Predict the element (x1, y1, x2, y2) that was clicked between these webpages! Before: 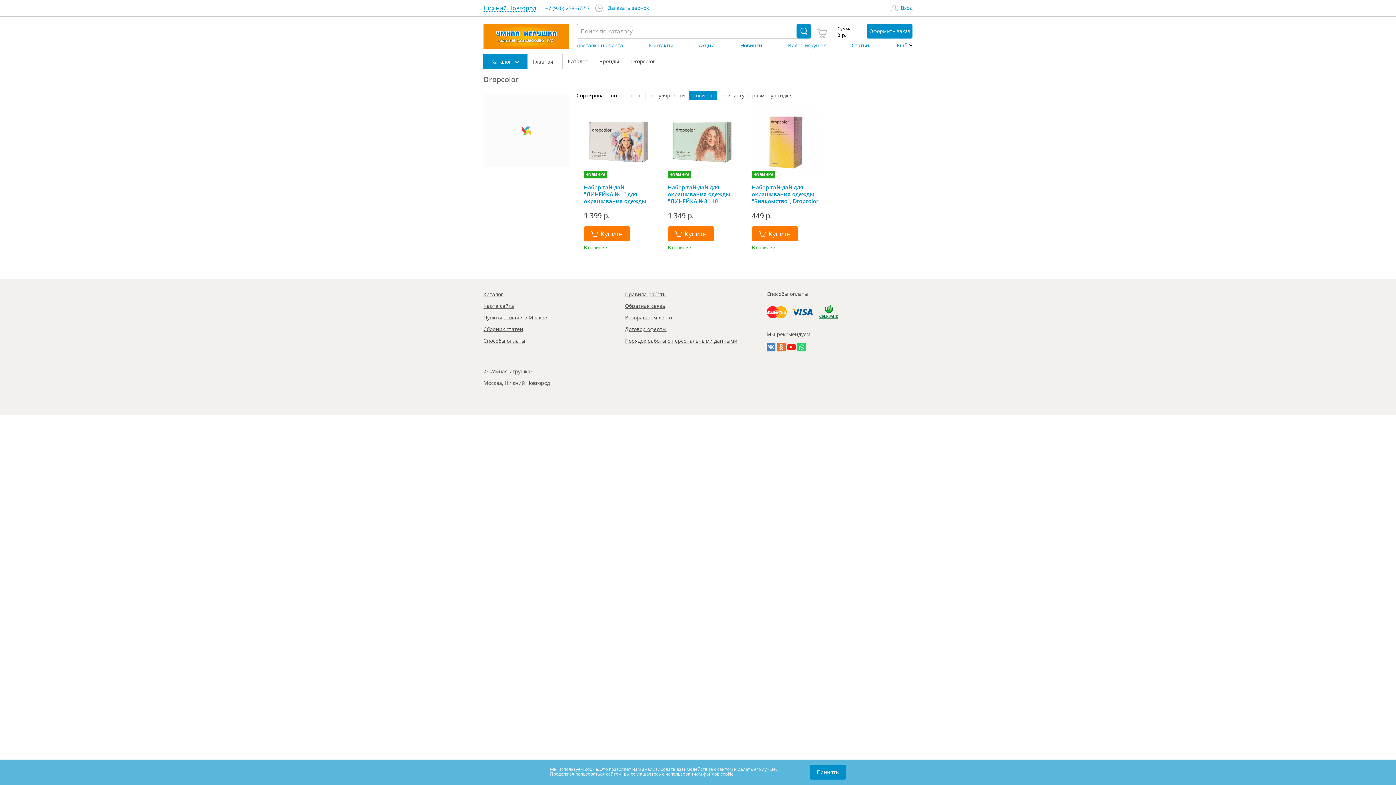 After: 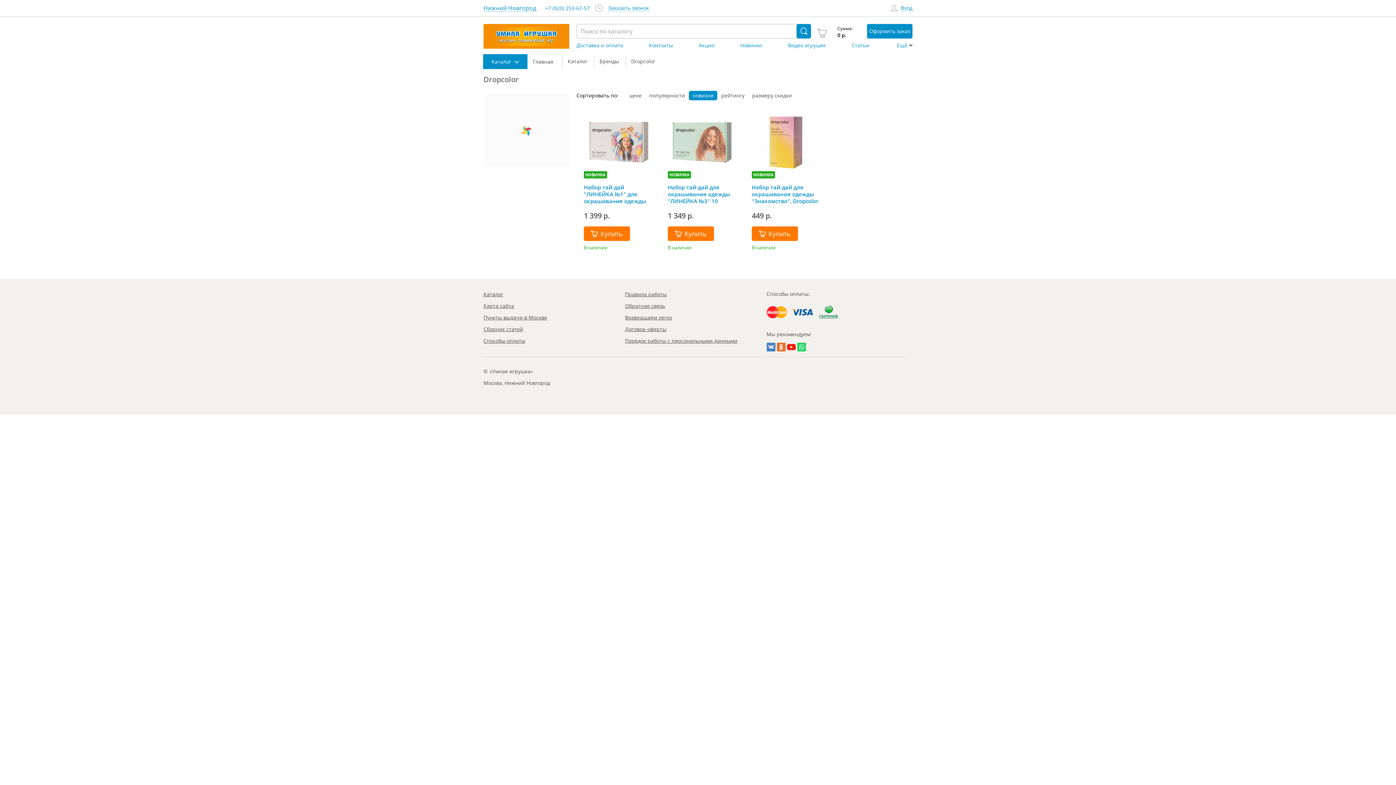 Action: label: Принять bbox: (809, 765, 846, 780)